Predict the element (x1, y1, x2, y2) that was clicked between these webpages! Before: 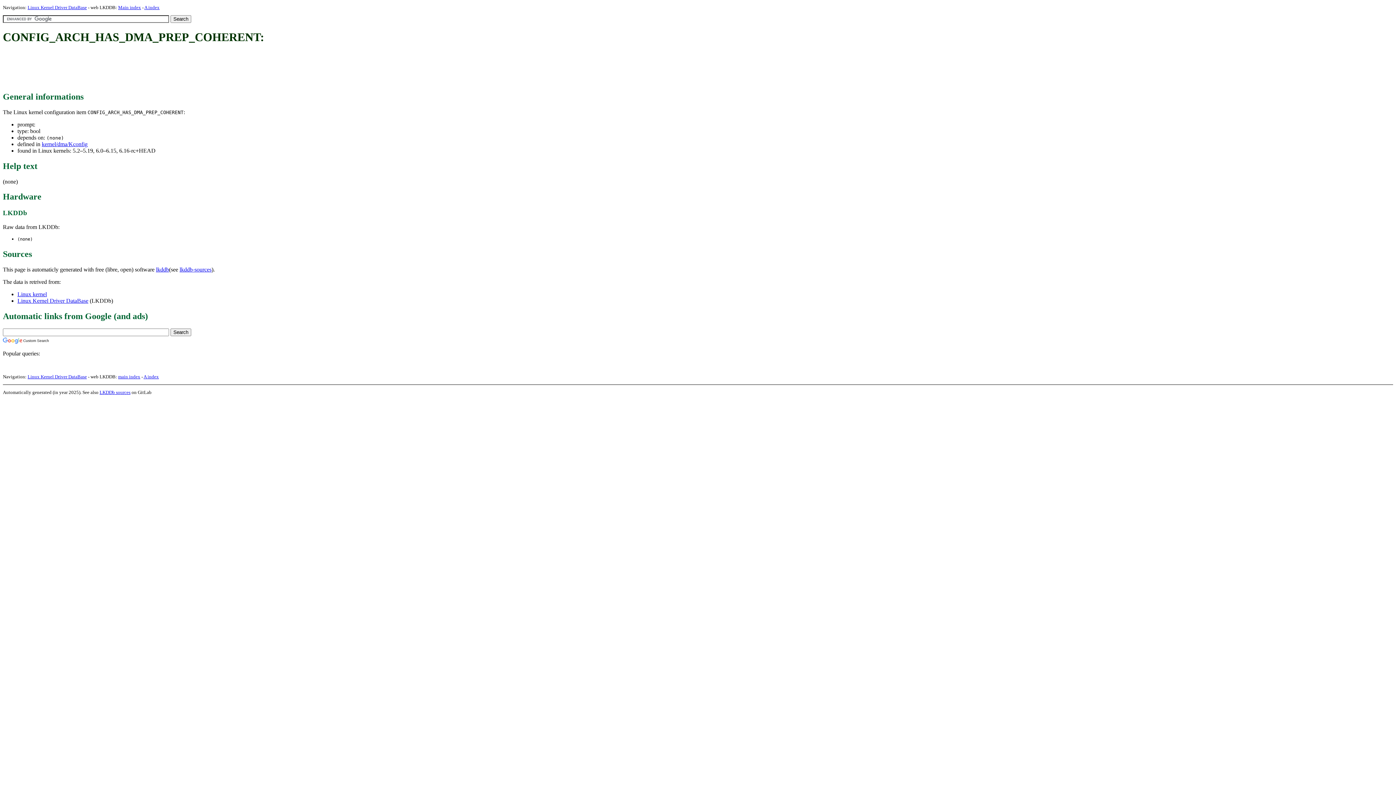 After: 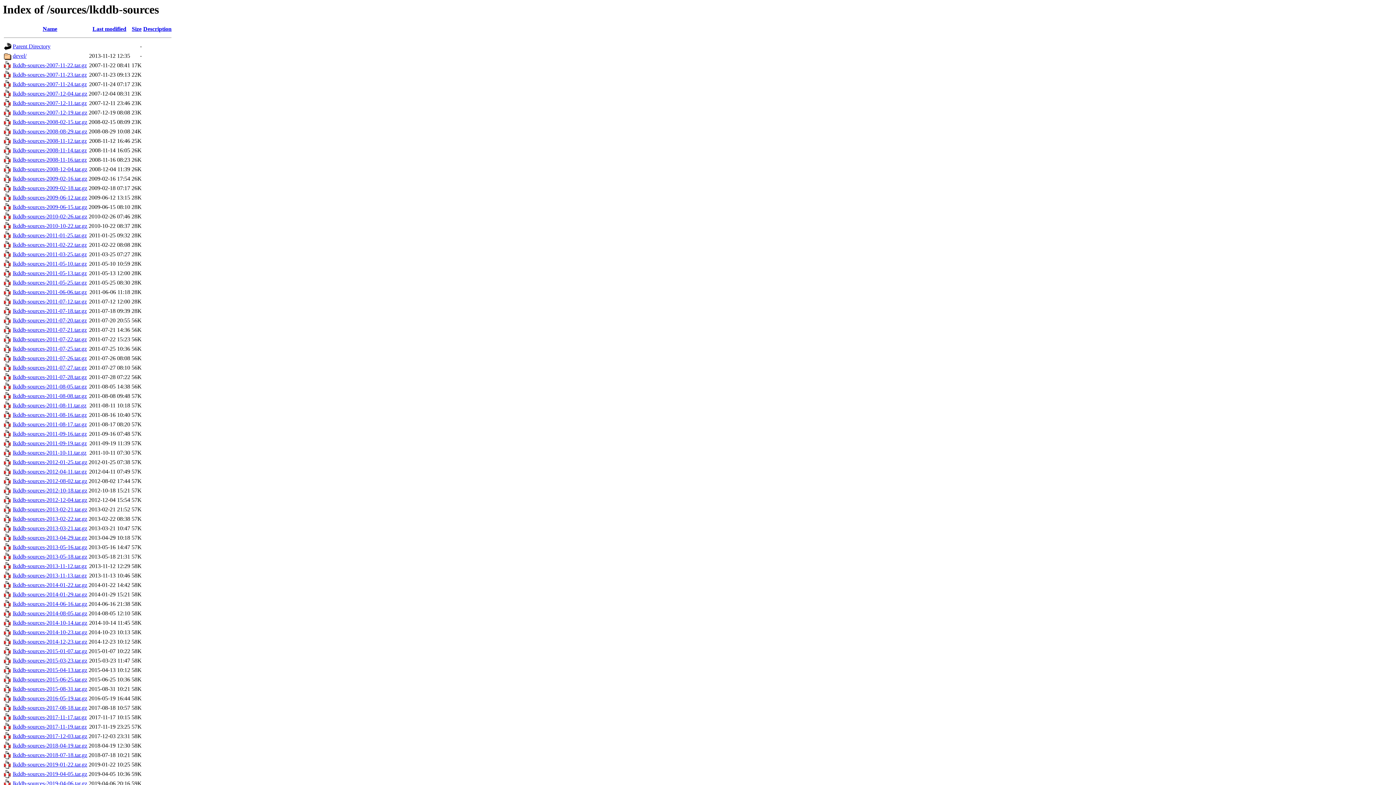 Action: bbox: (179, 266, 211, 272) label: lkddb-sources